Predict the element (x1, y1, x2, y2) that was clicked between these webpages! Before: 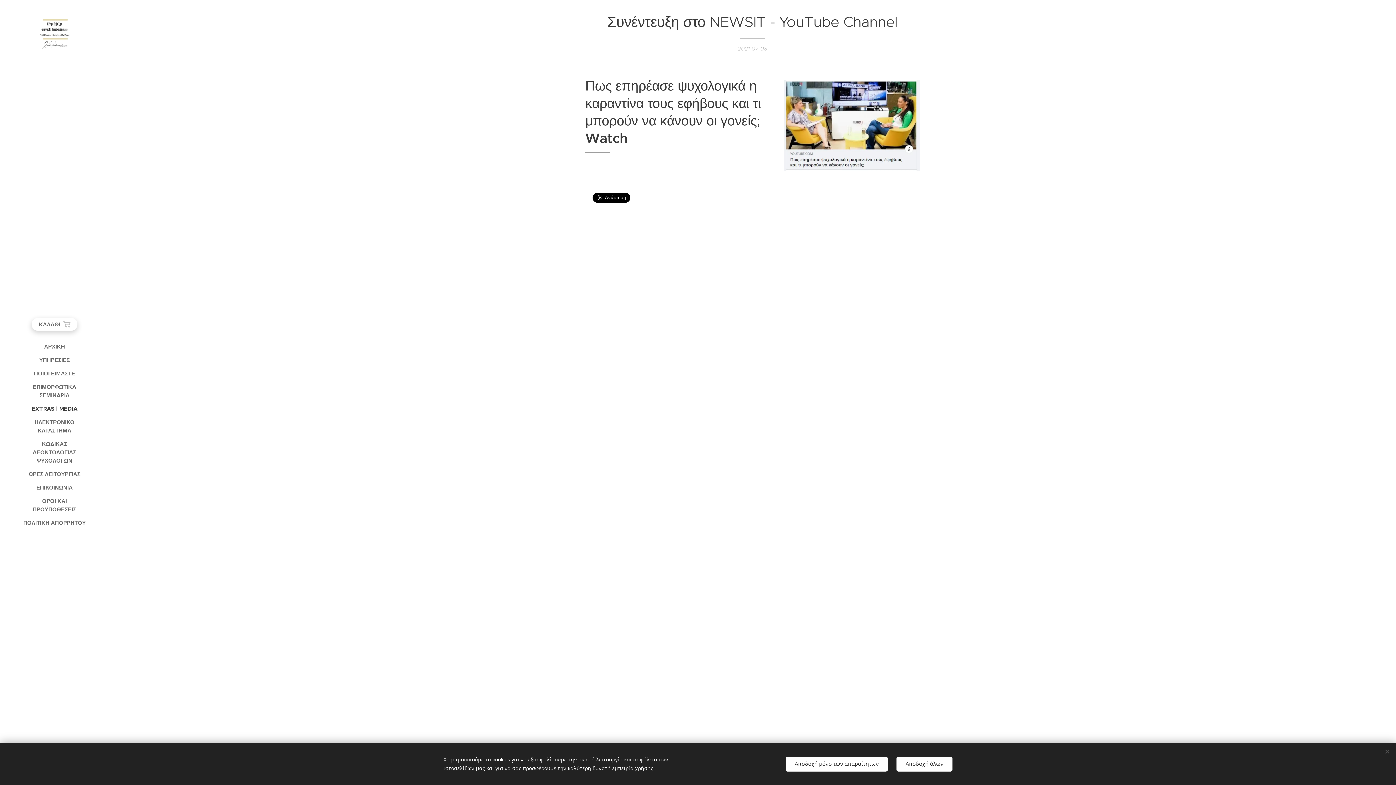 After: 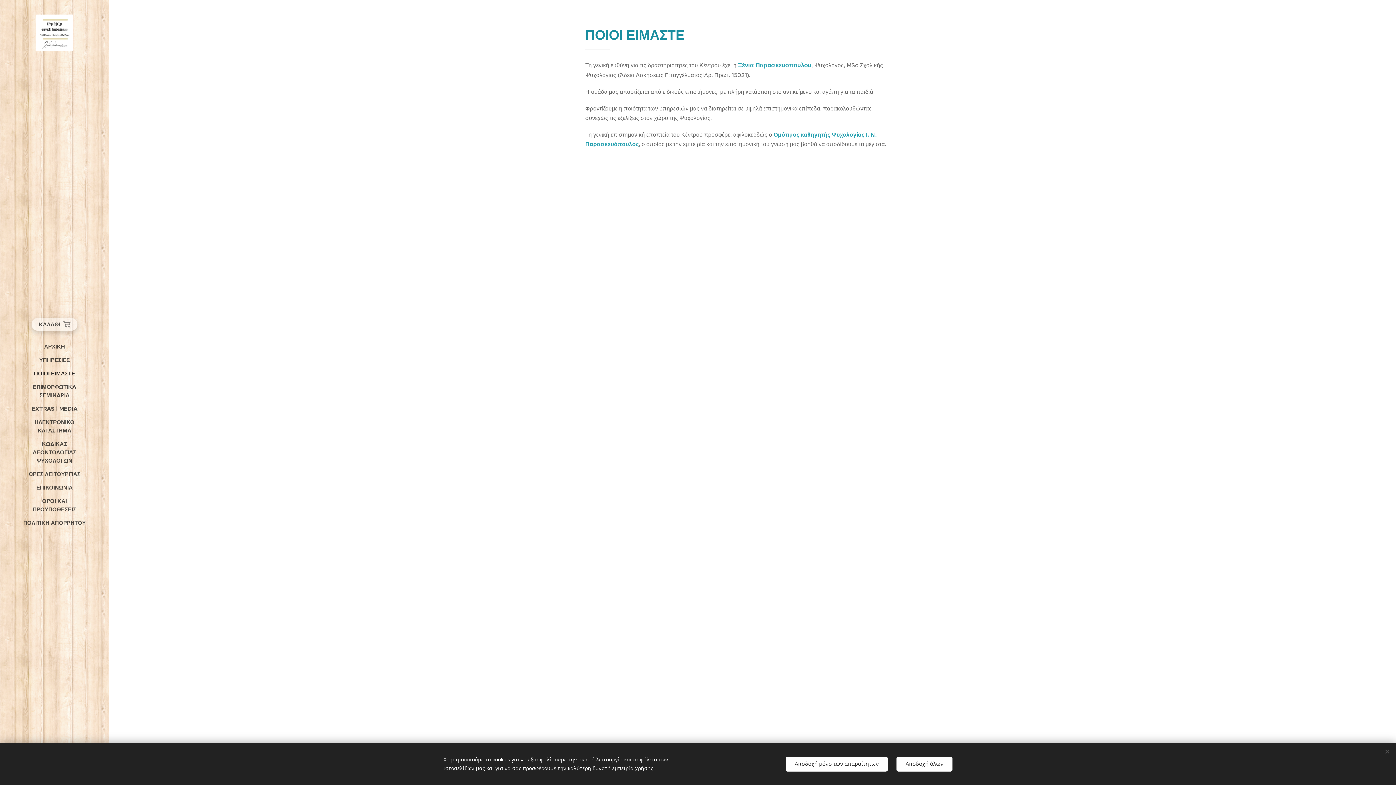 Action: bbox: (2, 369, 106, 377) label: ΠΟΙΟΙ ΕIΜΑΣΤΕ